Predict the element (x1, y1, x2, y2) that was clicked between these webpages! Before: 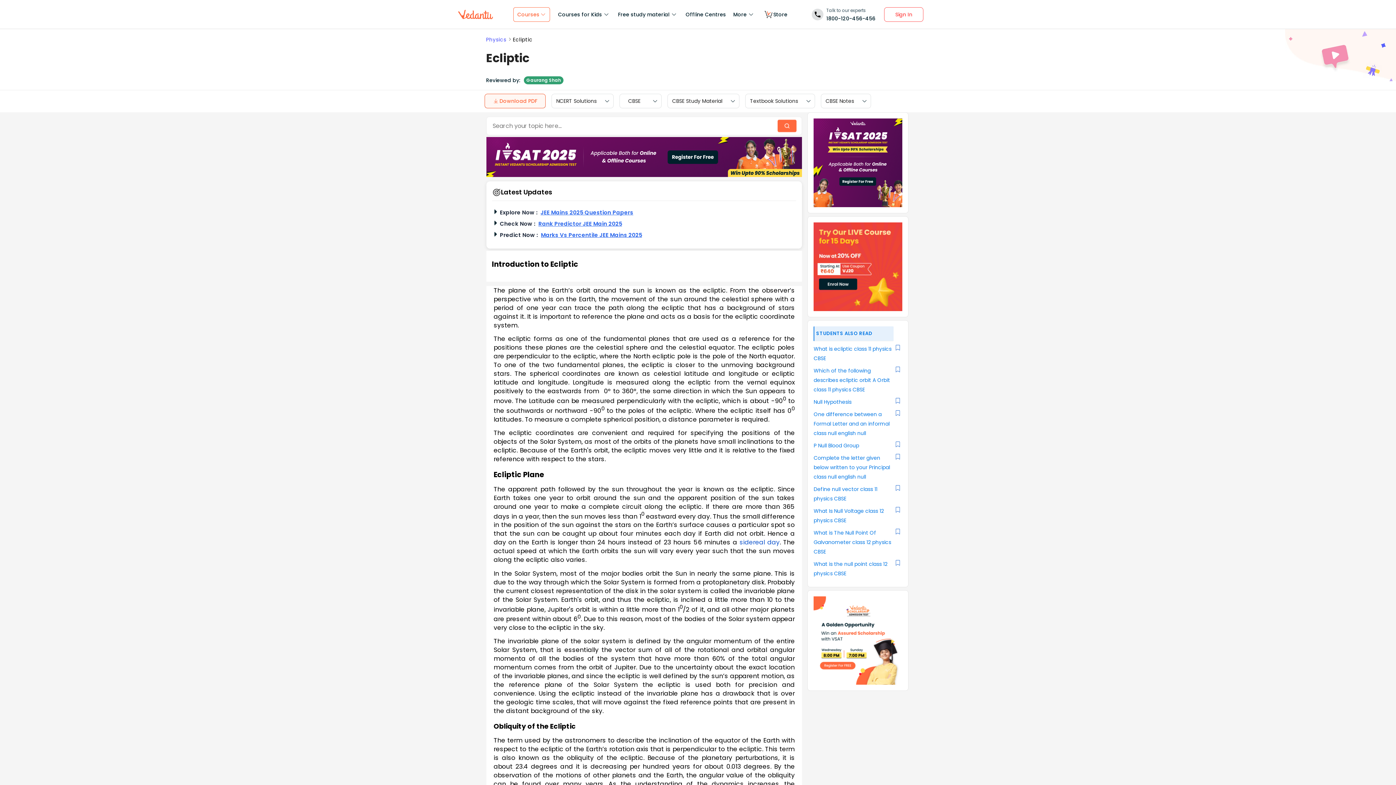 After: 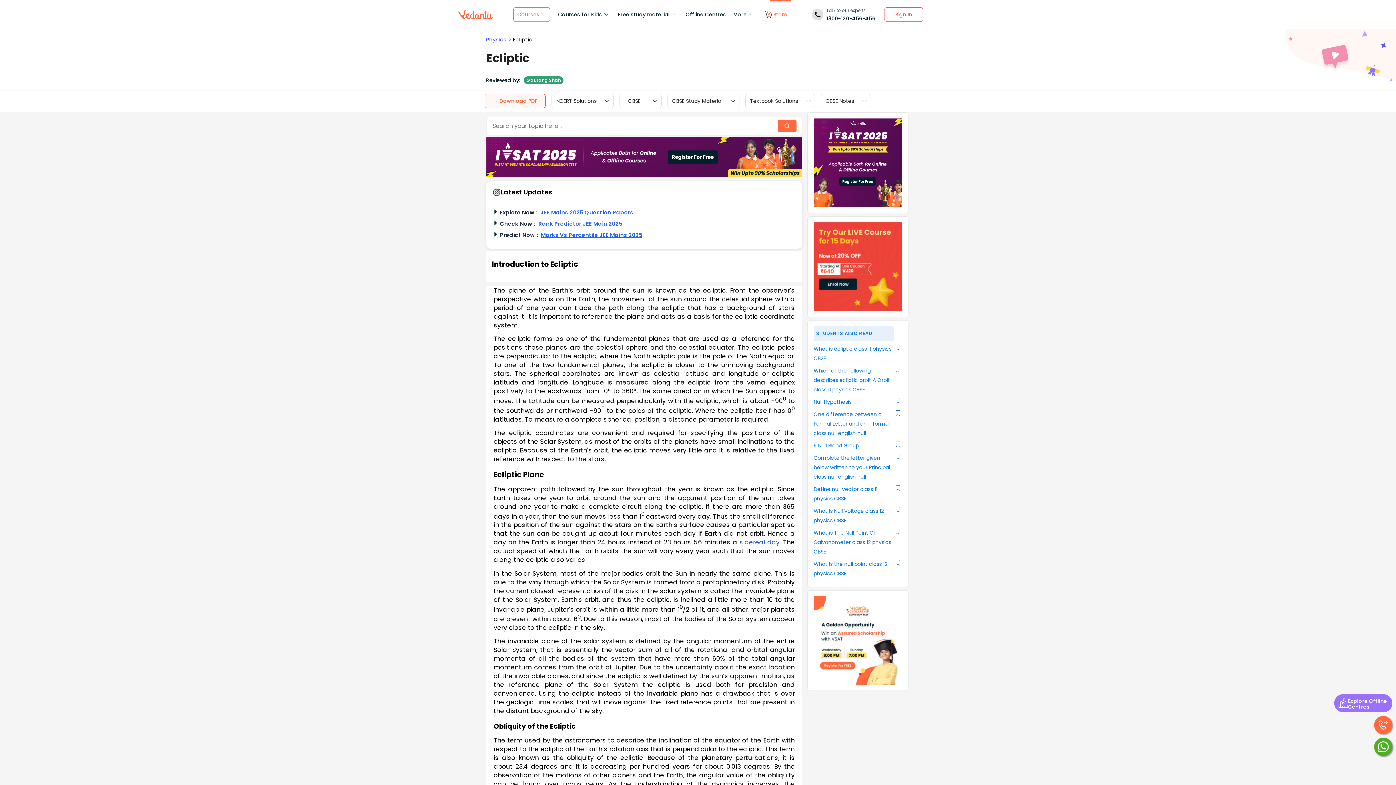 Action: label: Store bbox: (759, 0, 791, 29)